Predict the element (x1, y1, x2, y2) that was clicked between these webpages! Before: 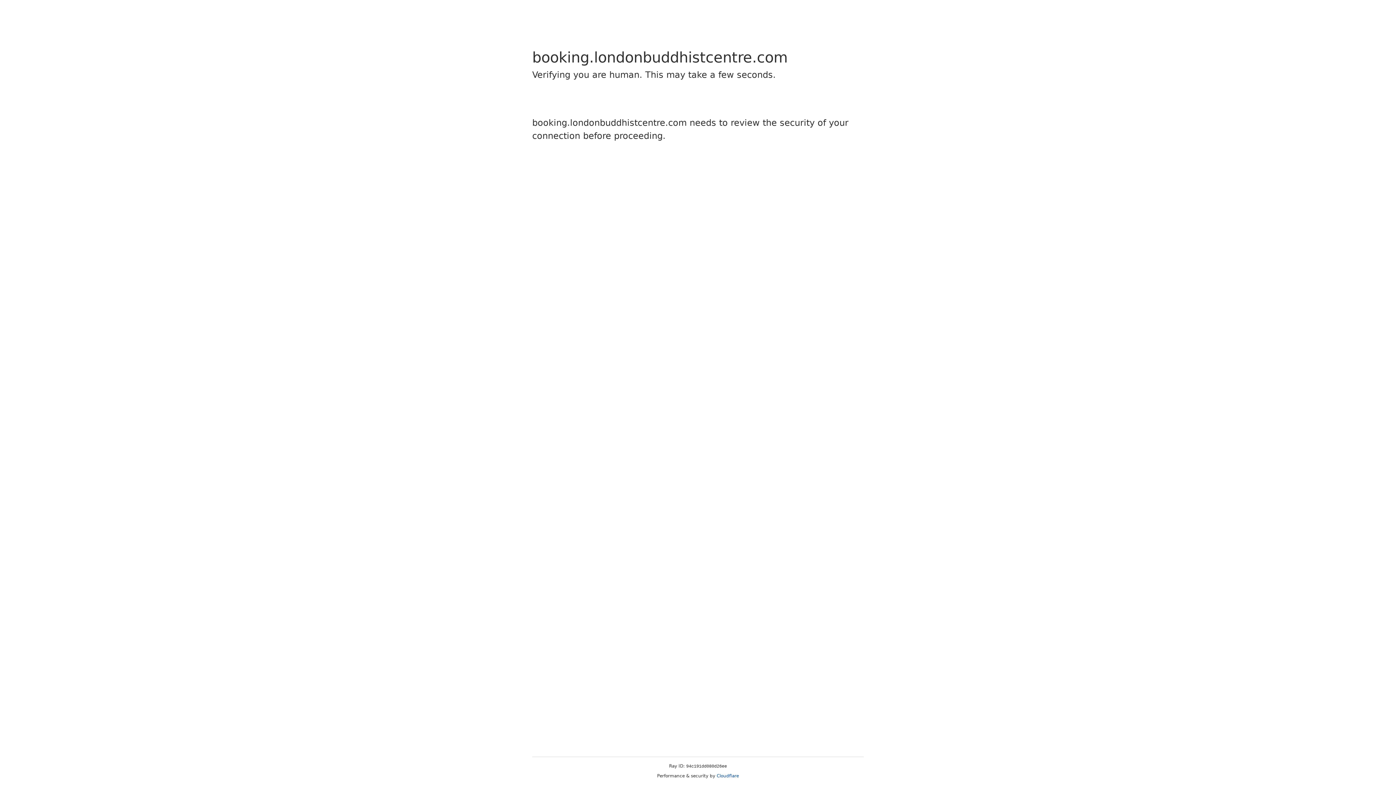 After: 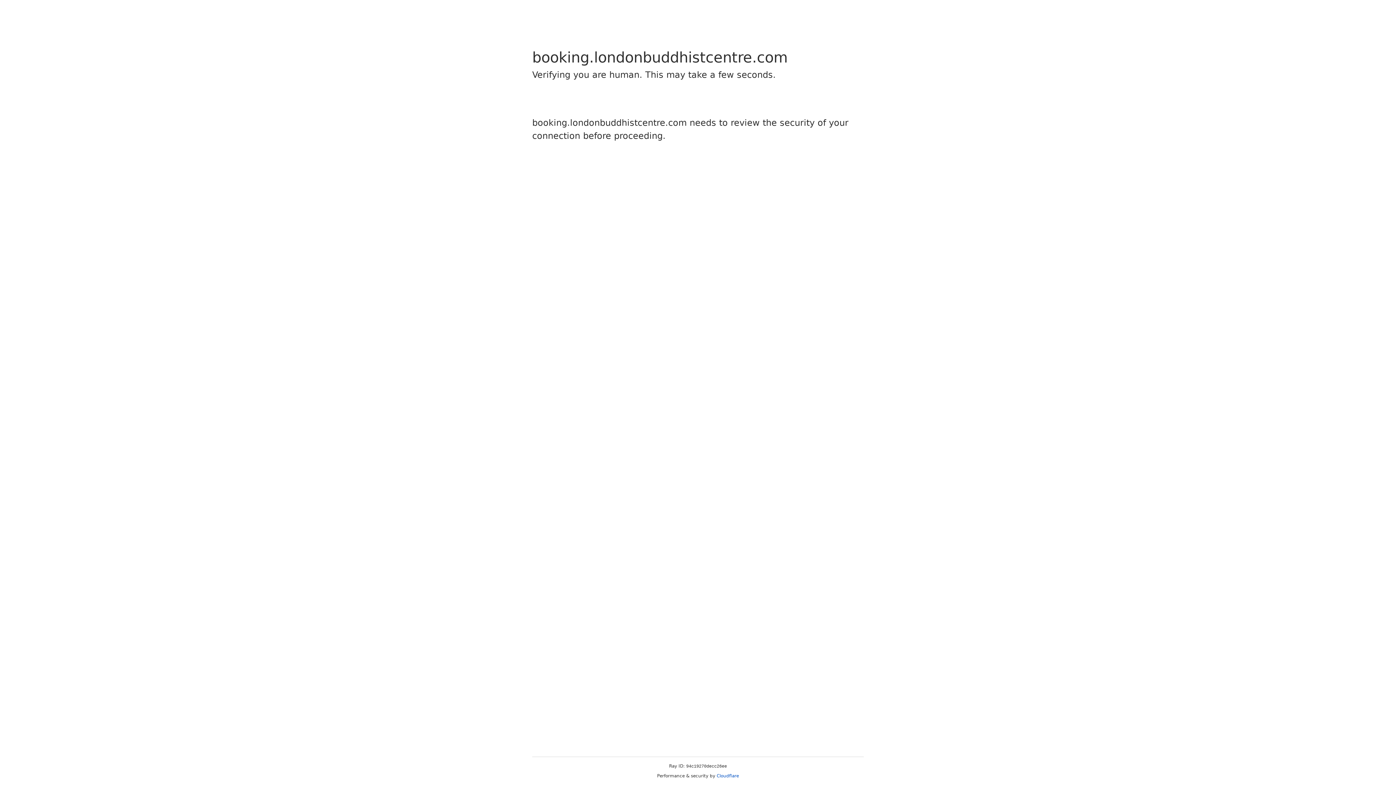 Action: bbox: (716, 773, 739, 778) label: Cloudflare